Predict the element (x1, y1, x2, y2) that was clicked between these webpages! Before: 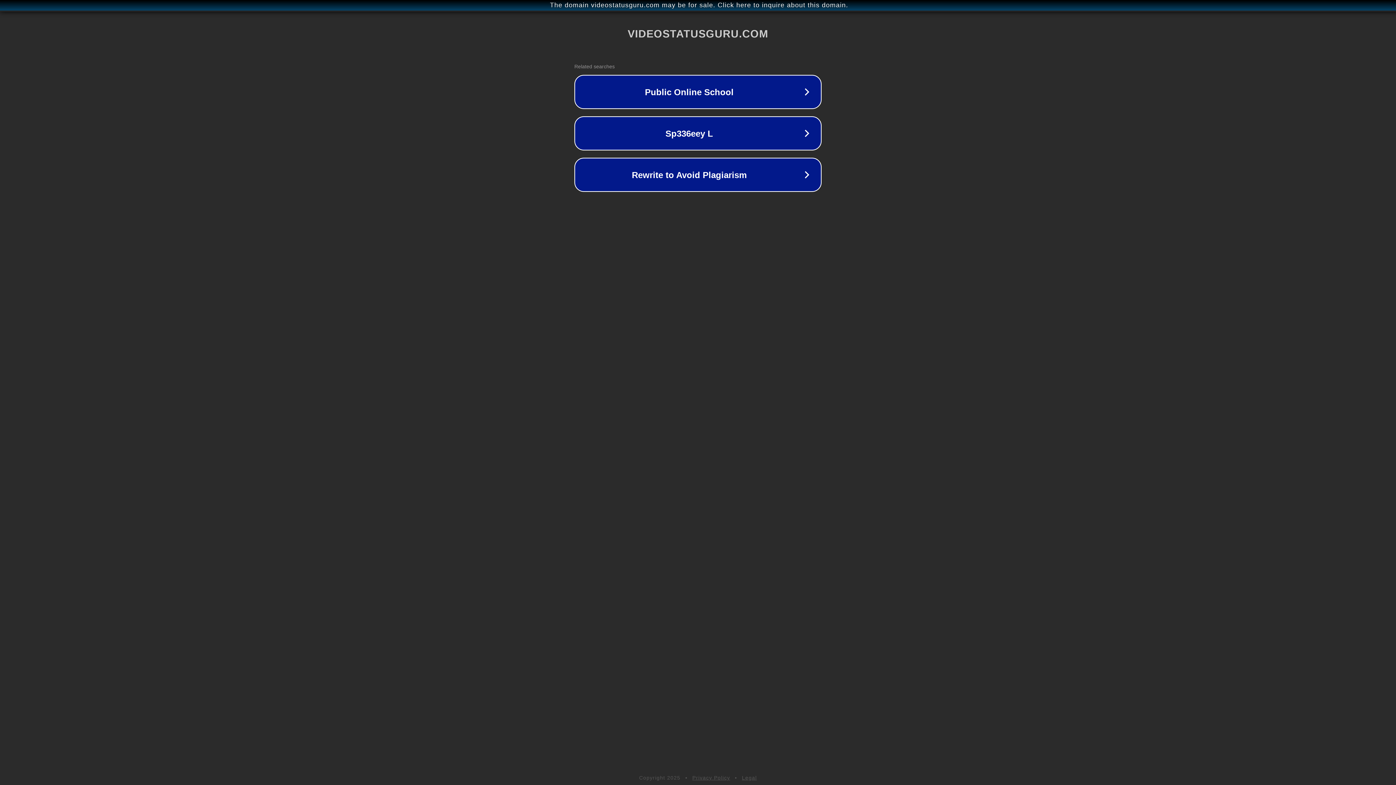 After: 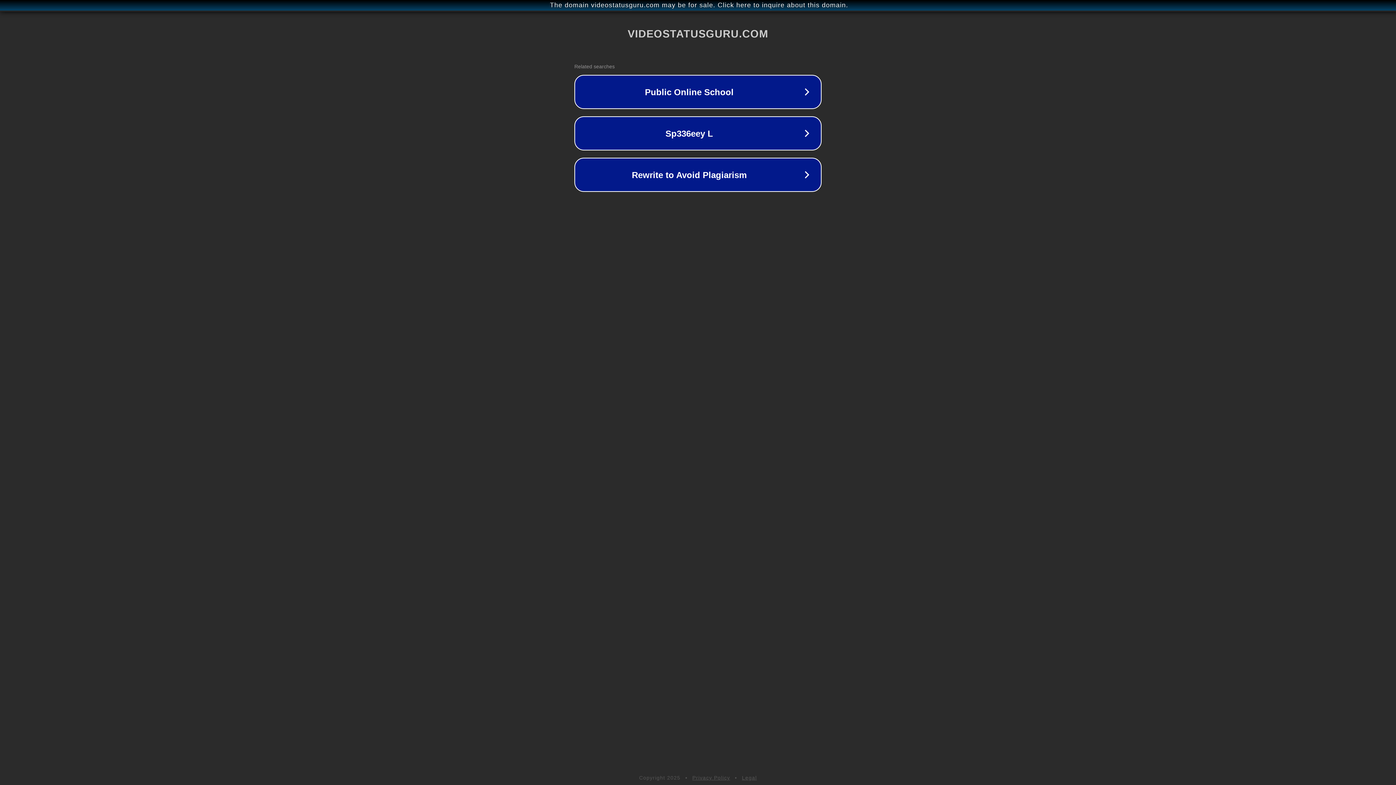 Action: bbox: (692, 775, 730, 781) label: Privacy Policy